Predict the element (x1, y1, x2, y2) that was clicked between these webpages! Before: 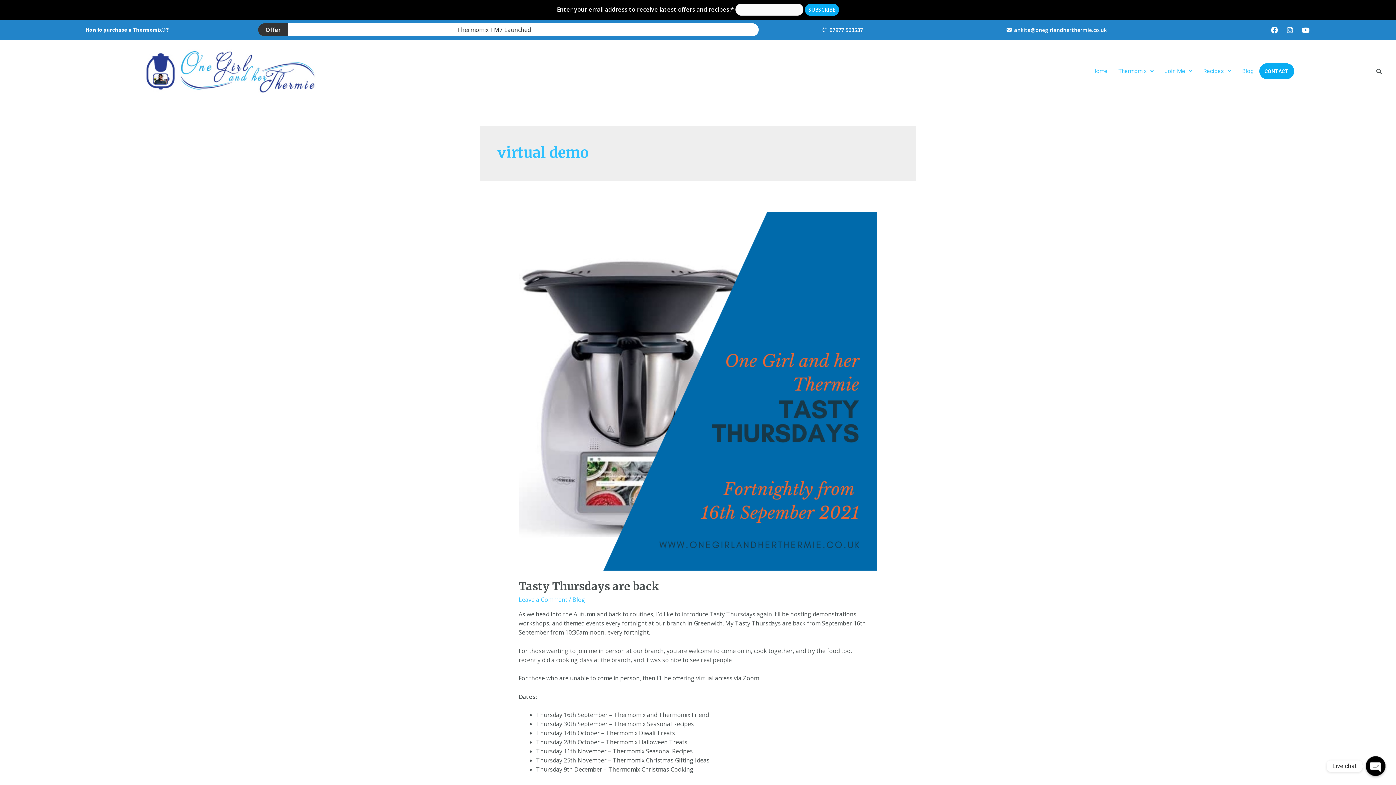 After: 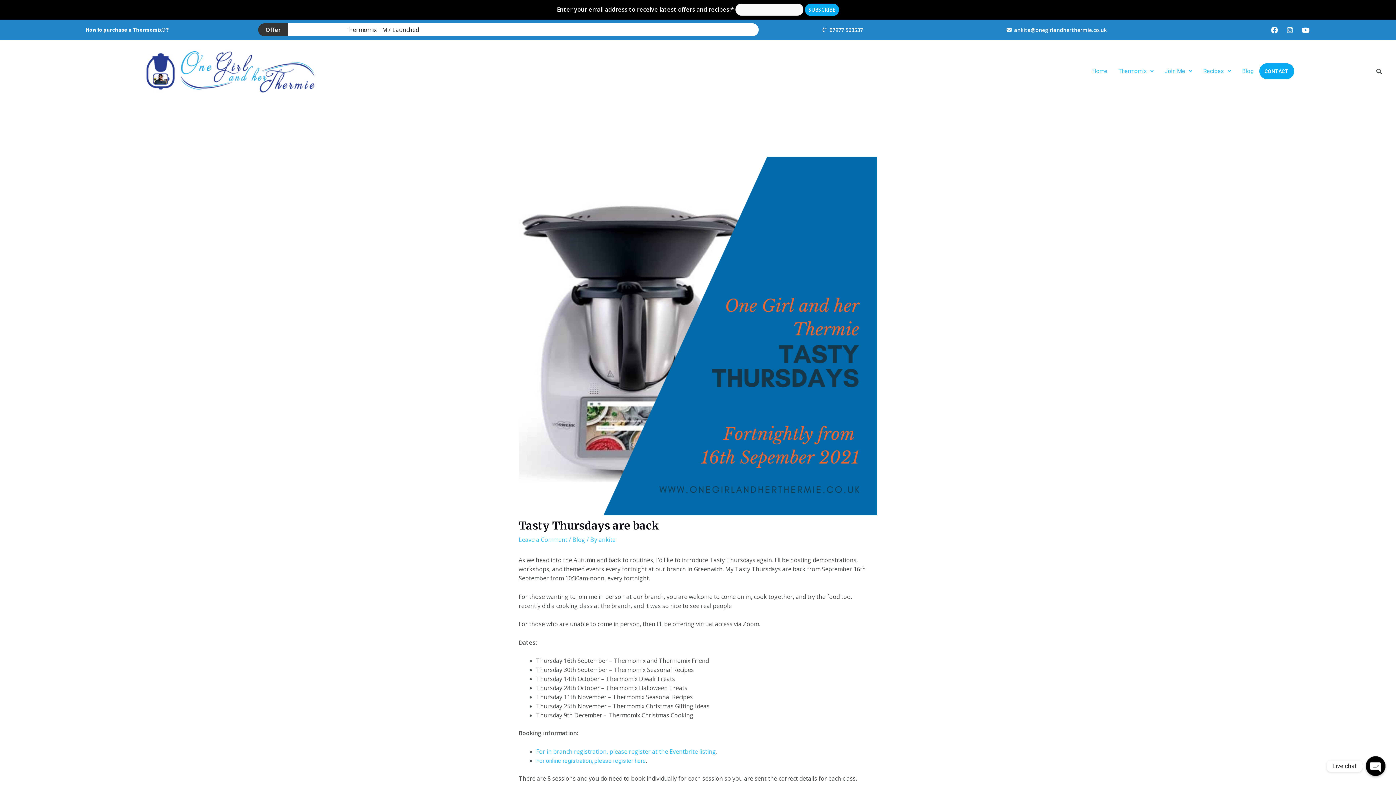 Action: bbox: (518, 579, 659, 593) label: Tasty Thursdays are back